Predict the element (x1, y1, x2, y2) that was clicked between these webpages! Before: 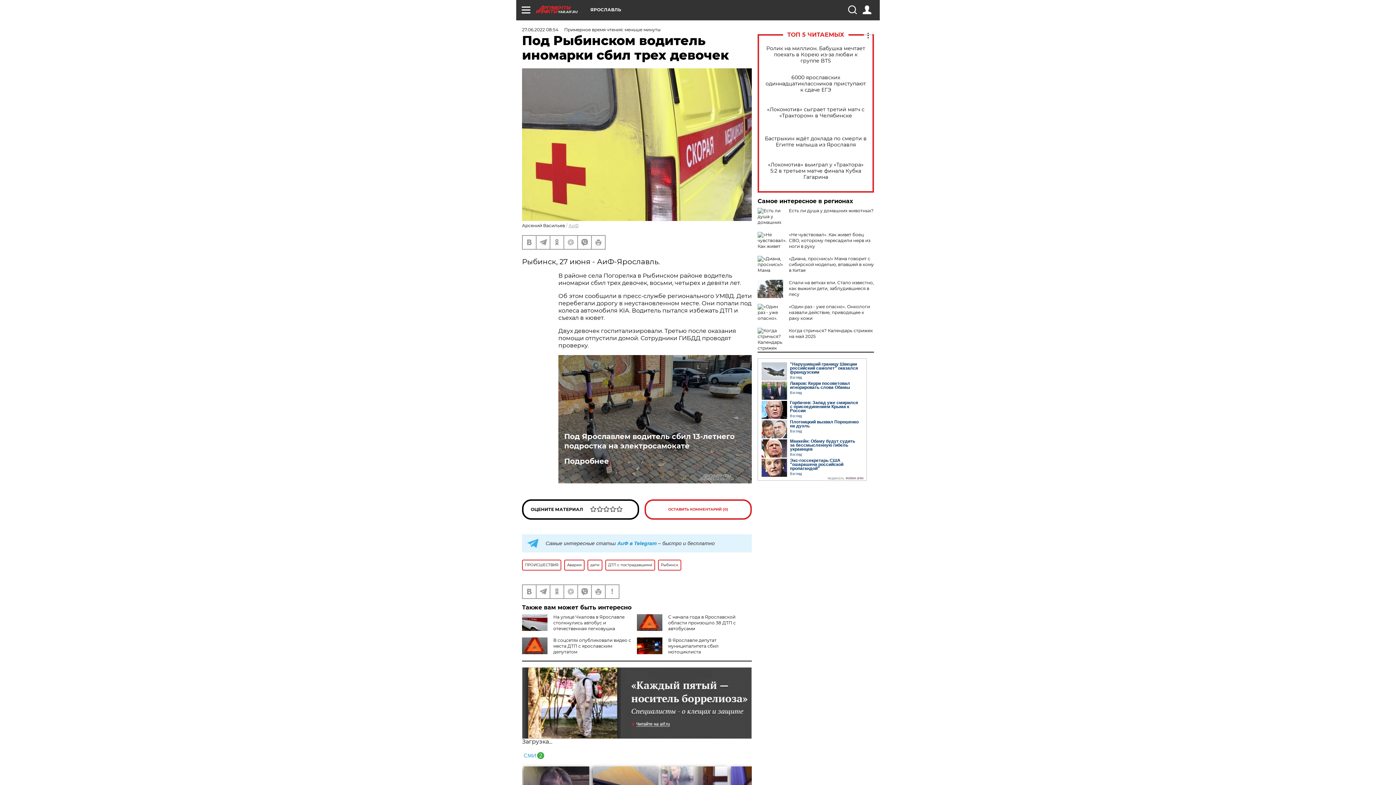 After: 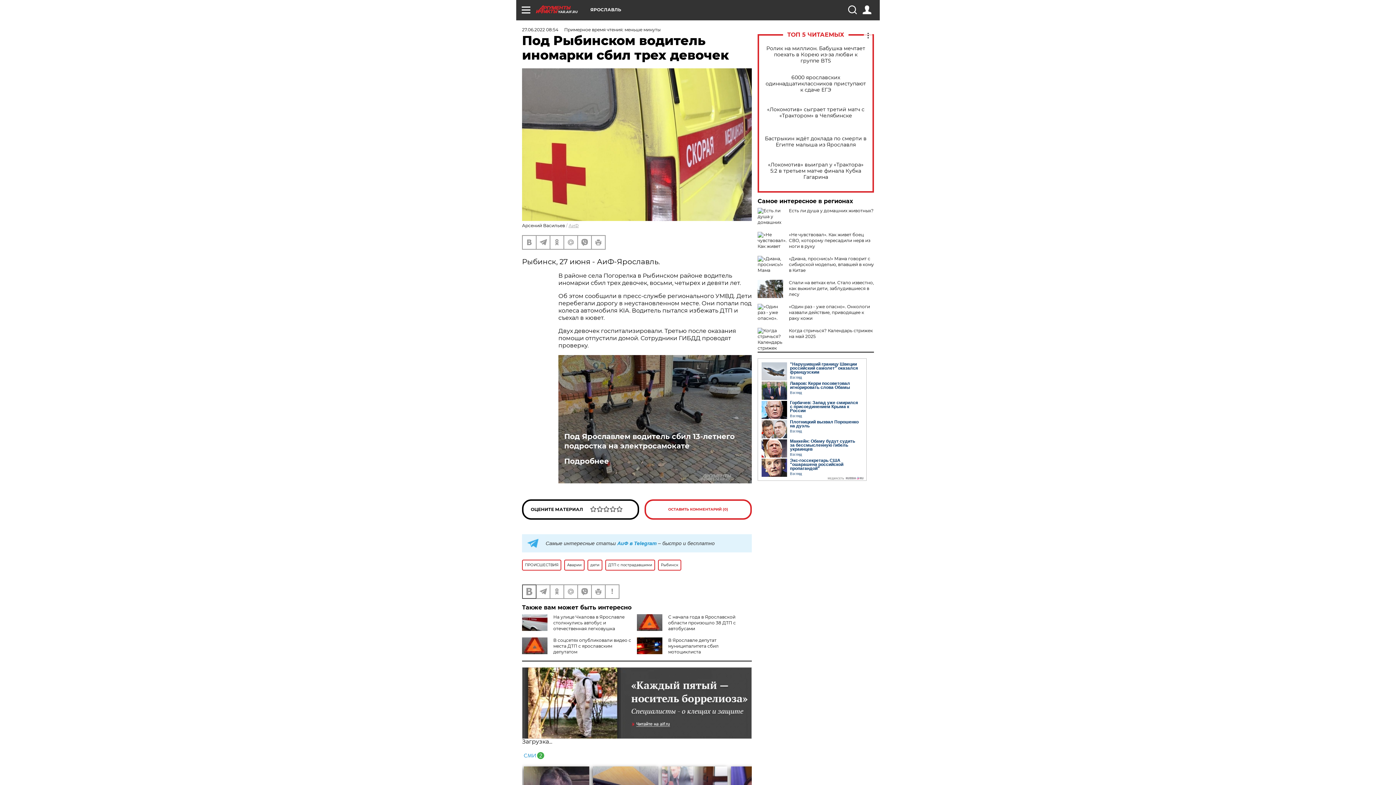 Action: bbox: (522, 585, 536, 598)